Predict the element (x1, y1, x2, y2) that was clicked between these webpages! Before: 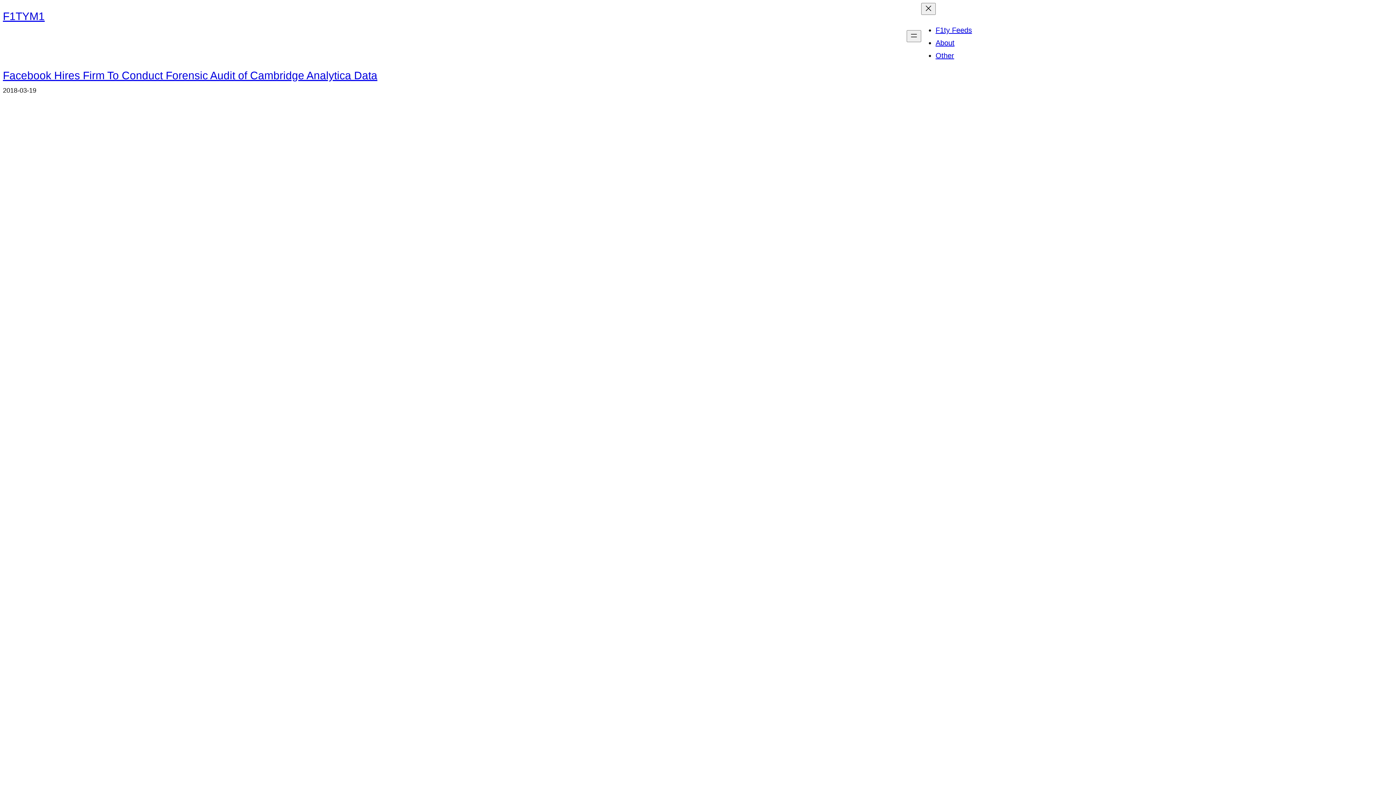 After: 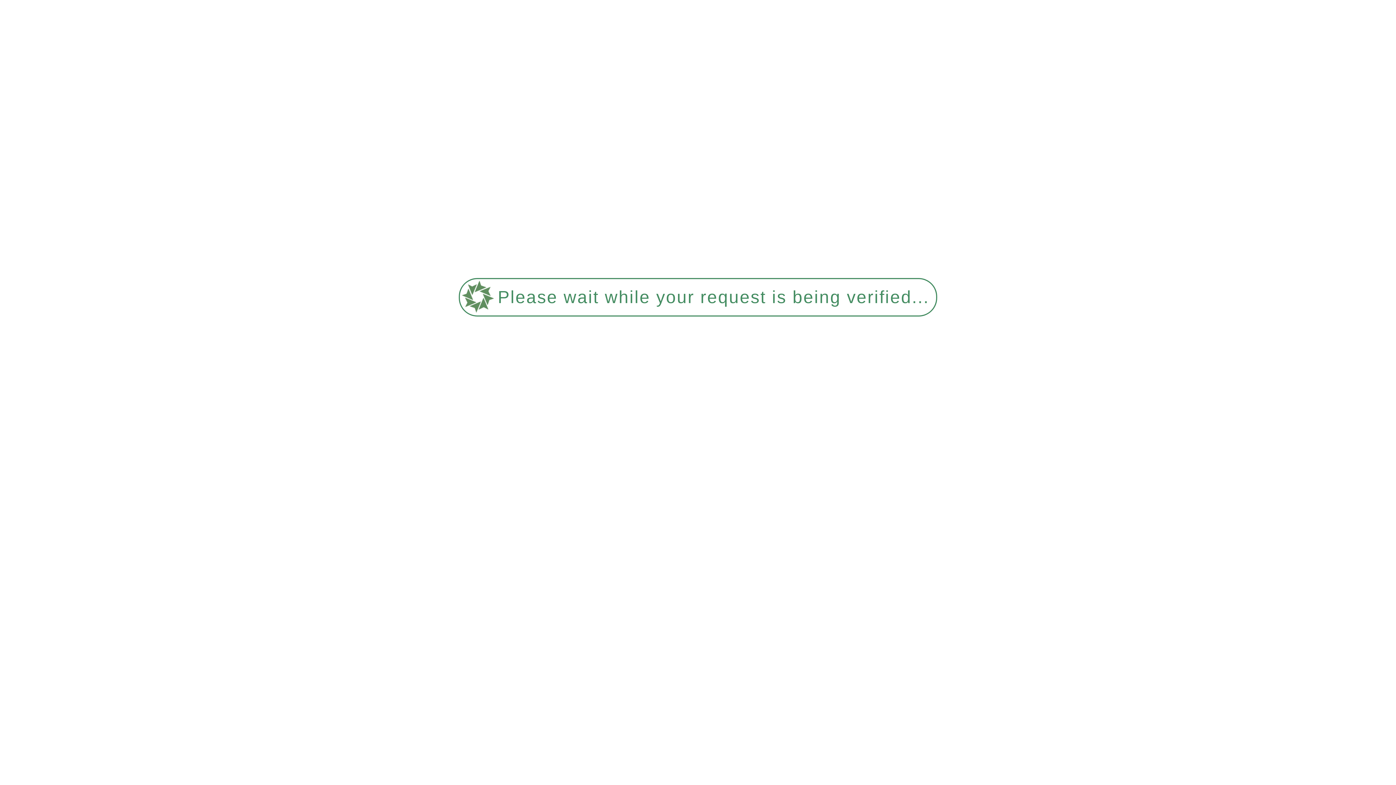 Action: label: F1TYM1 bbox: (2, 10, 44, 22)